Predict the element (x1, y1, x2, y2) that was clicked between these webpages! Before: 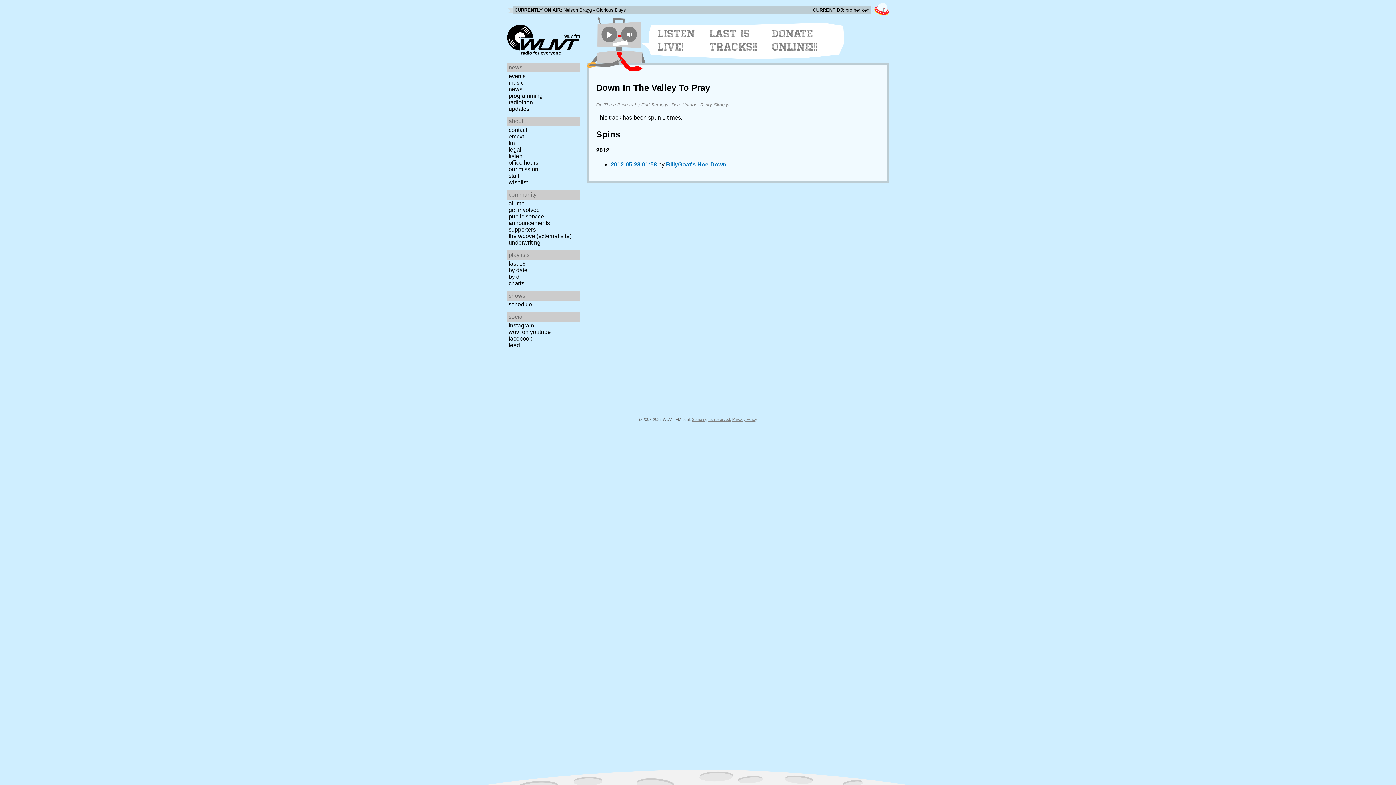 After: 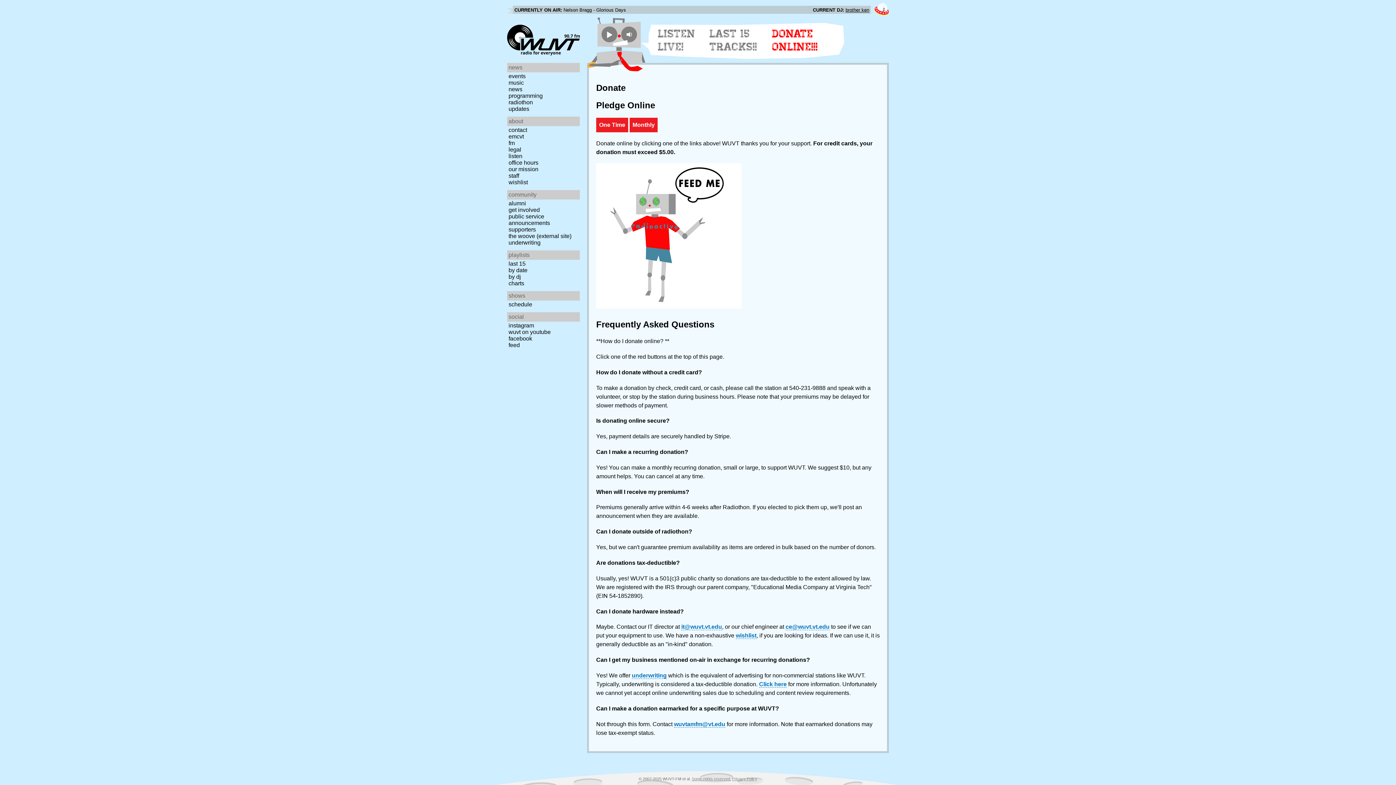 Action: label: DONATE ONLINE!!! bbox: (772, 27, 826, 53)